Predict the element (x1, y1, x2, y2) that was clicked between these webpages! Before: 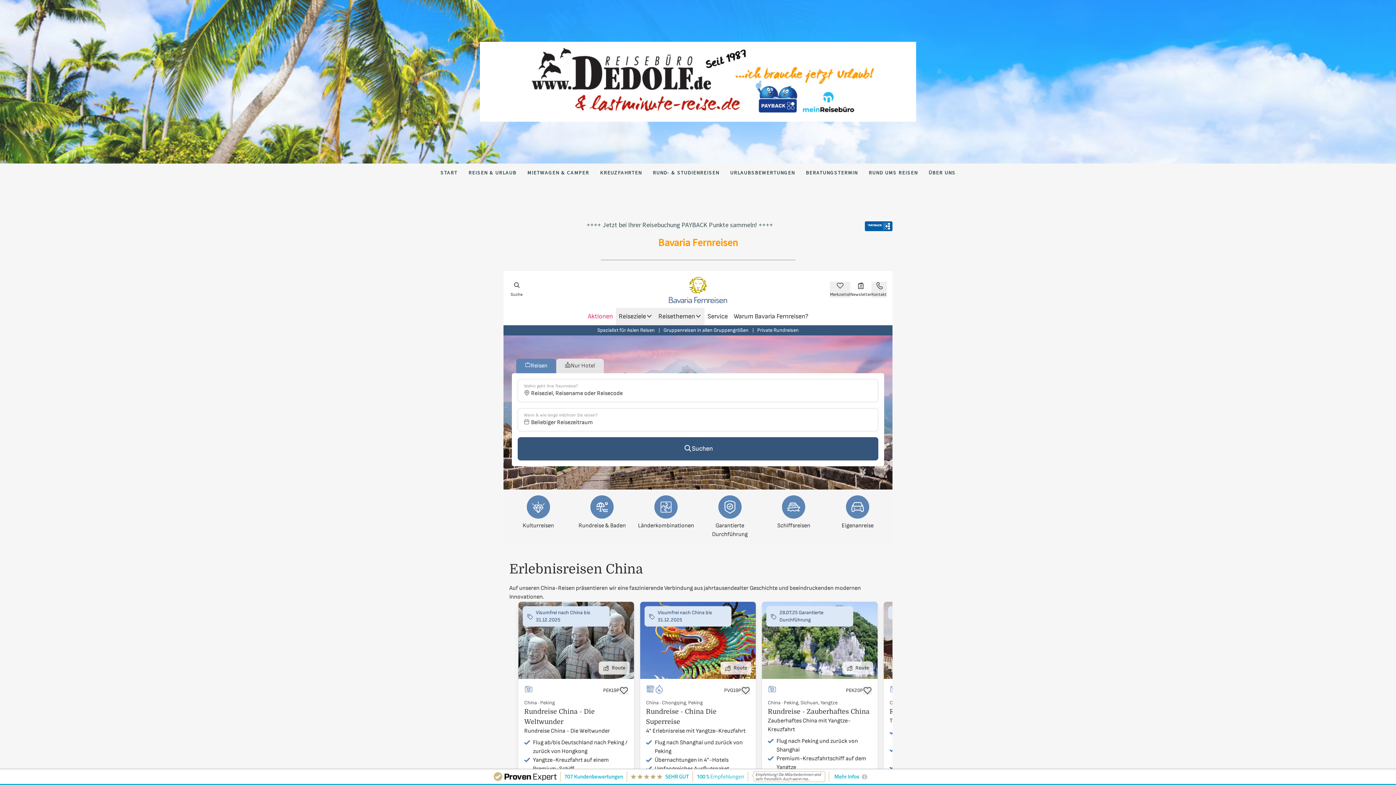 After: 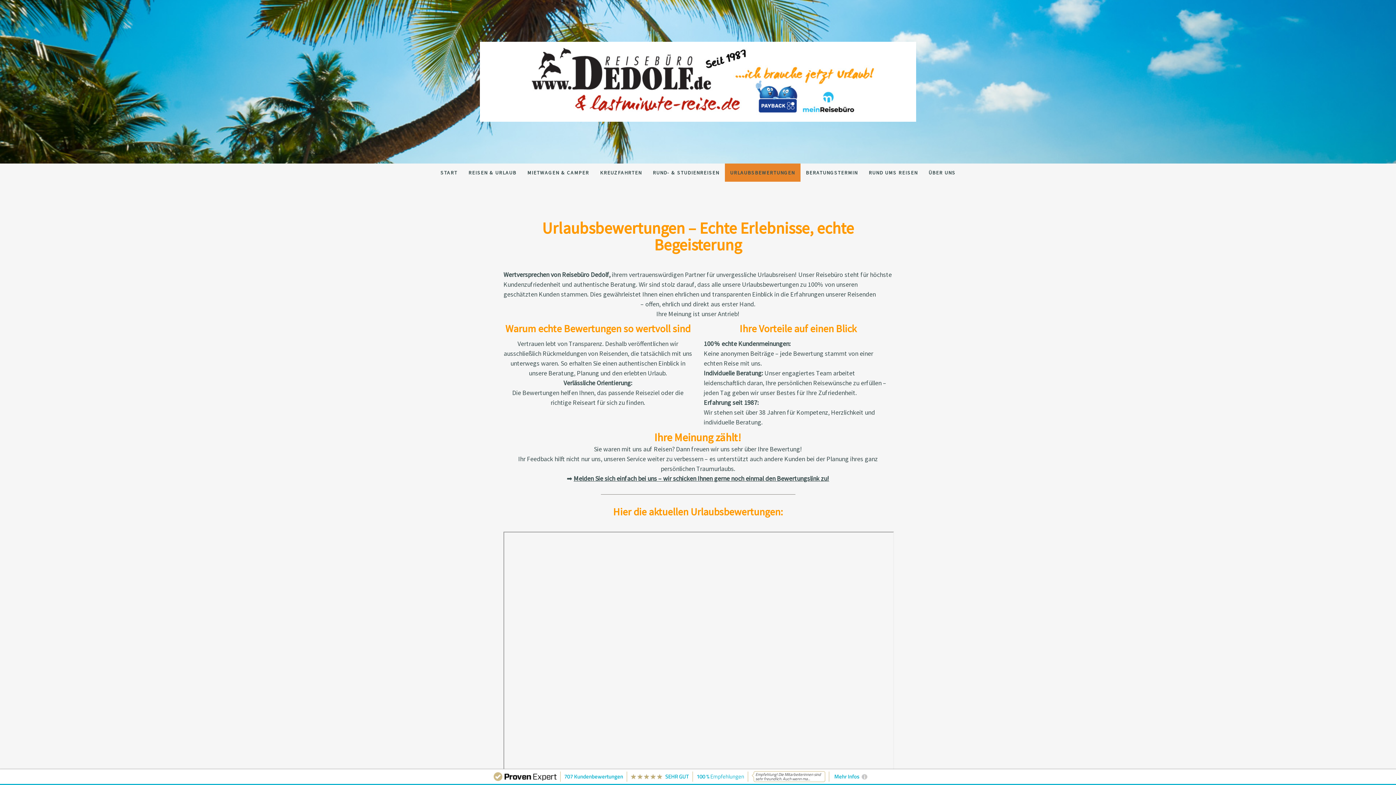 Action: bbox: (724, 163, 800, 181) label: URLAUBSBEWERTUNGEN